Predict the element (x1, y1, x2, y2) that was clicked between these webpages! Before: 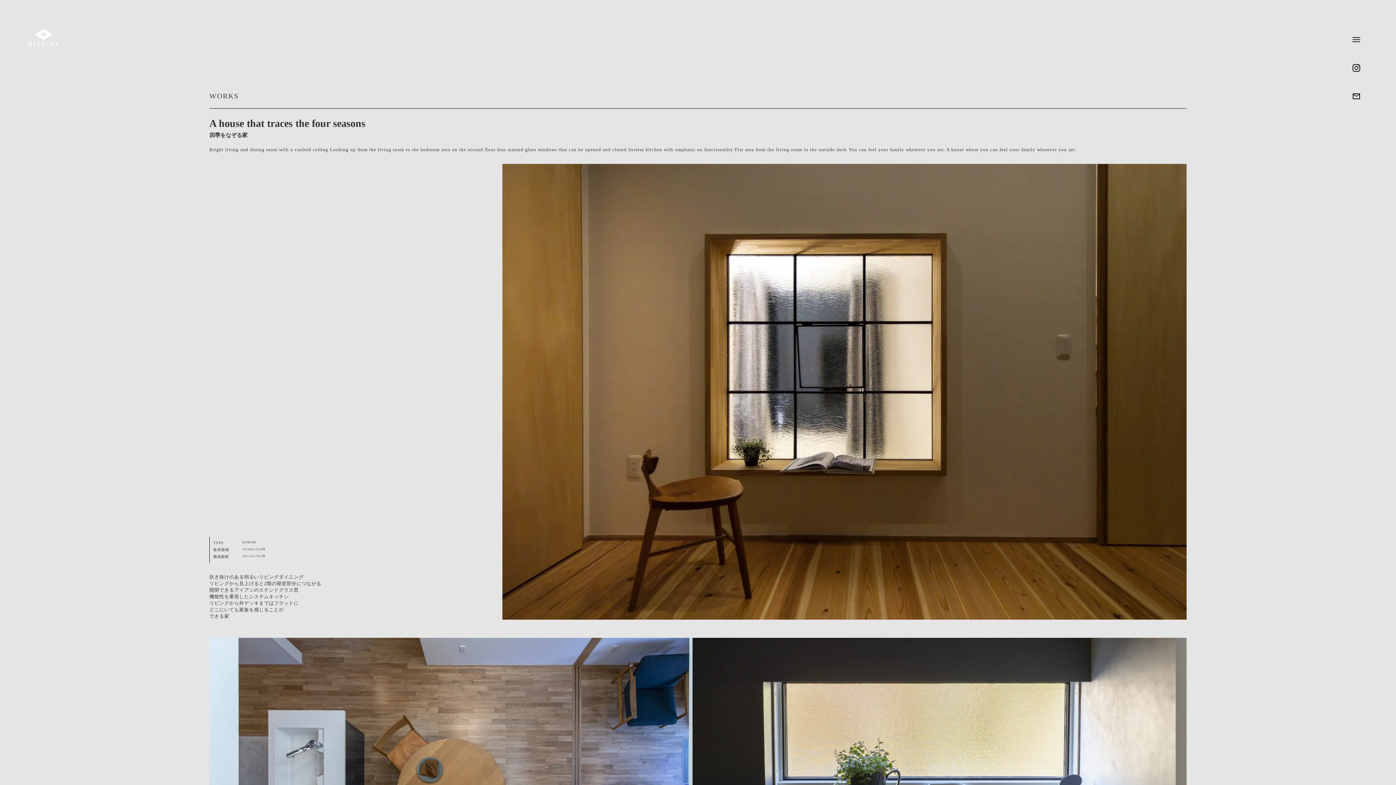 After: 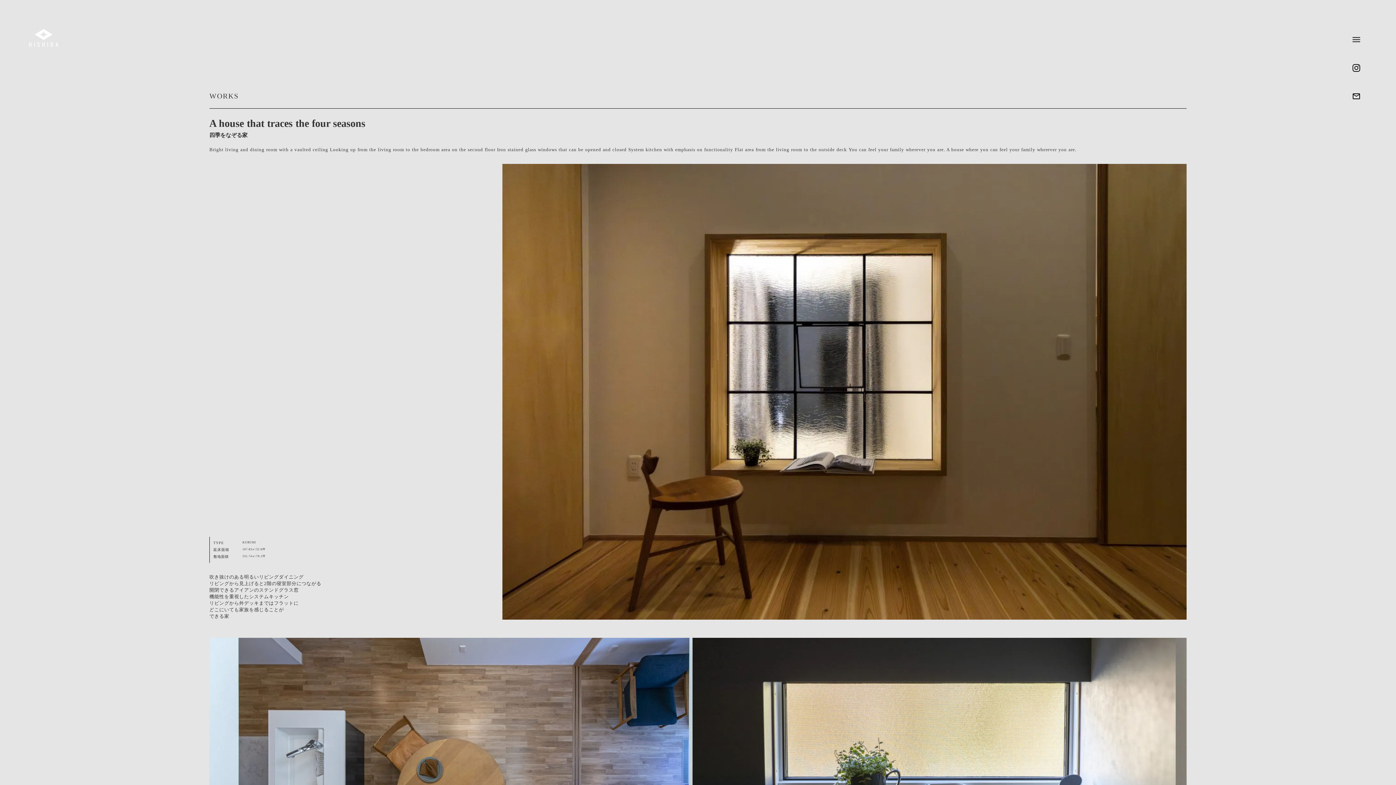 Action: bbox: (1346, 57, 1367, 78)